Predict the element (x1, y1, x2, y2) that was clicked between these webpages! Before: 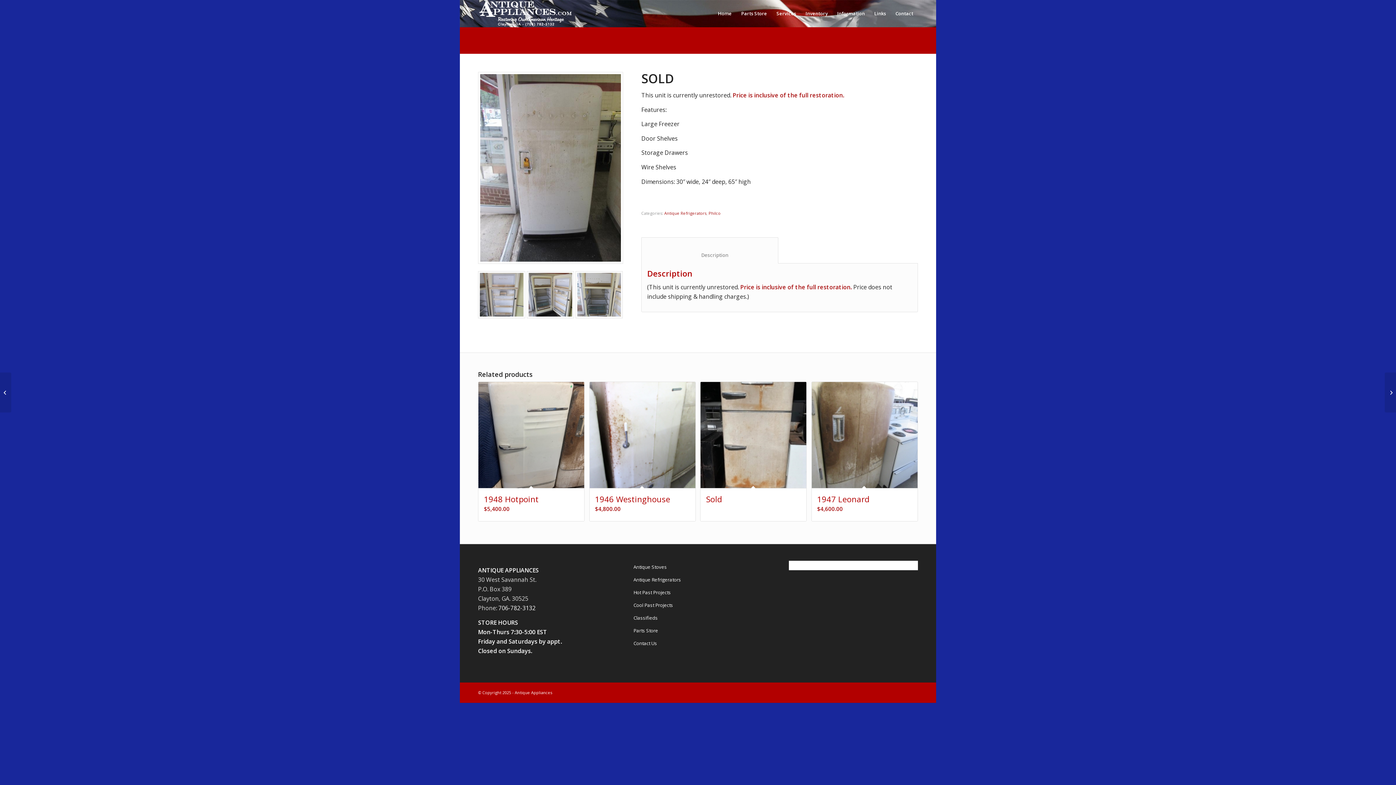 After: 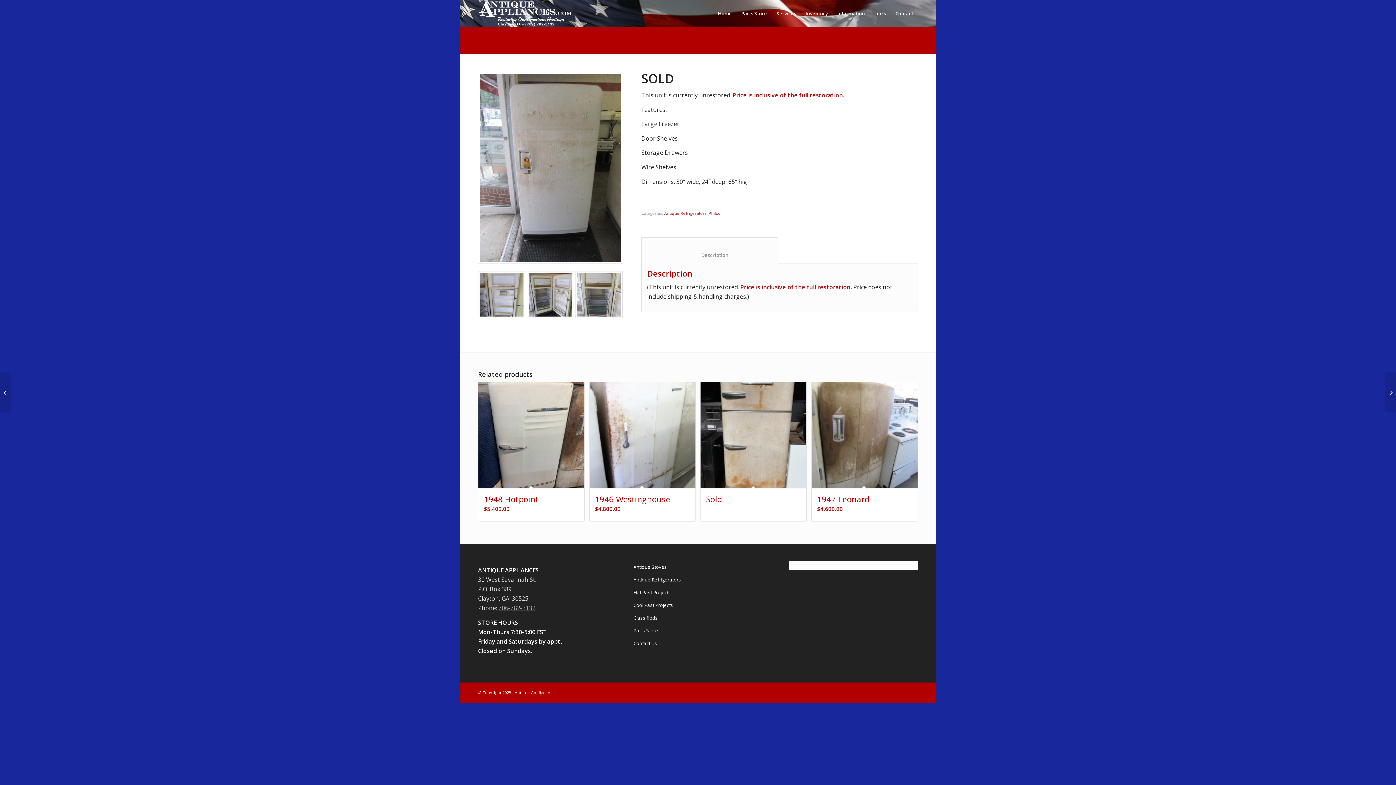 Action: bbox: (498, 604, 535, 612) label: 706-782-3132